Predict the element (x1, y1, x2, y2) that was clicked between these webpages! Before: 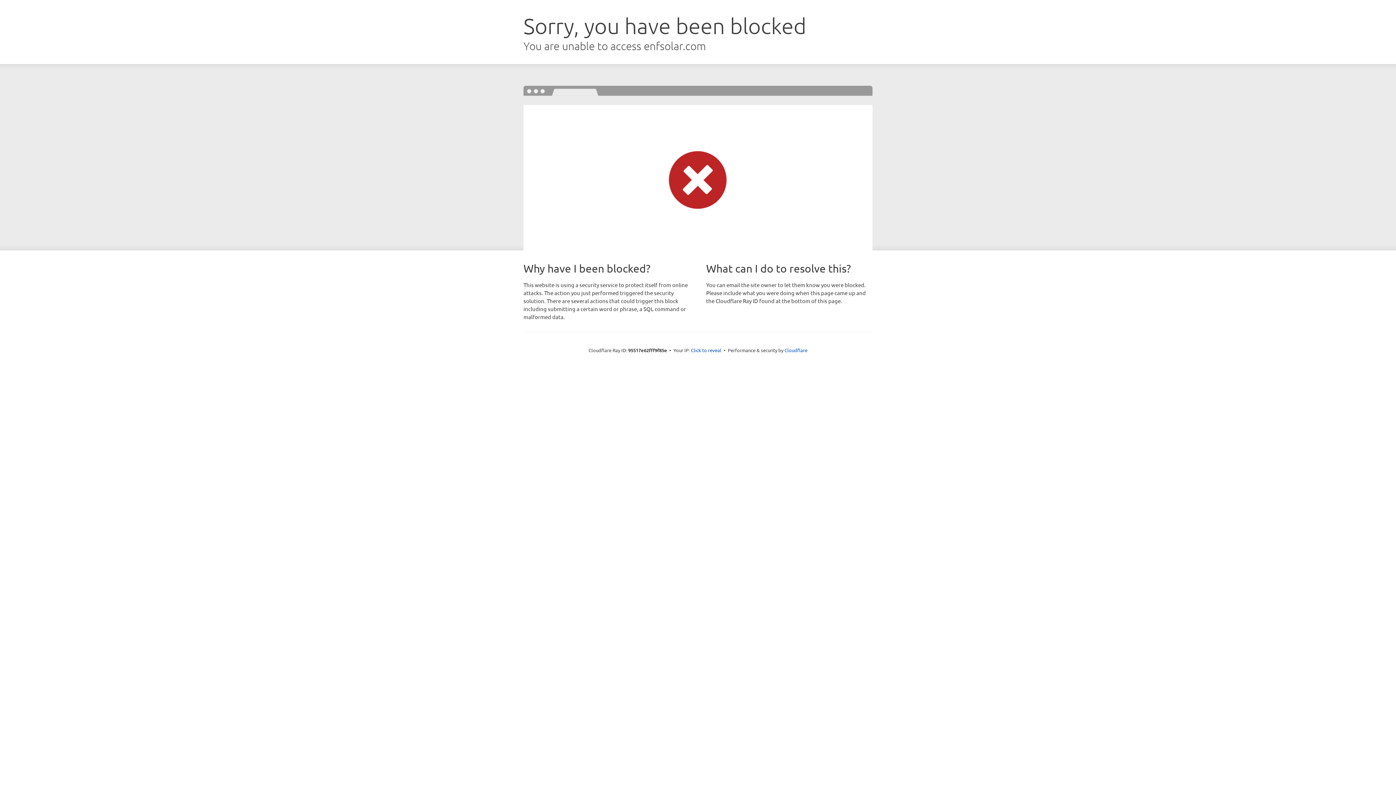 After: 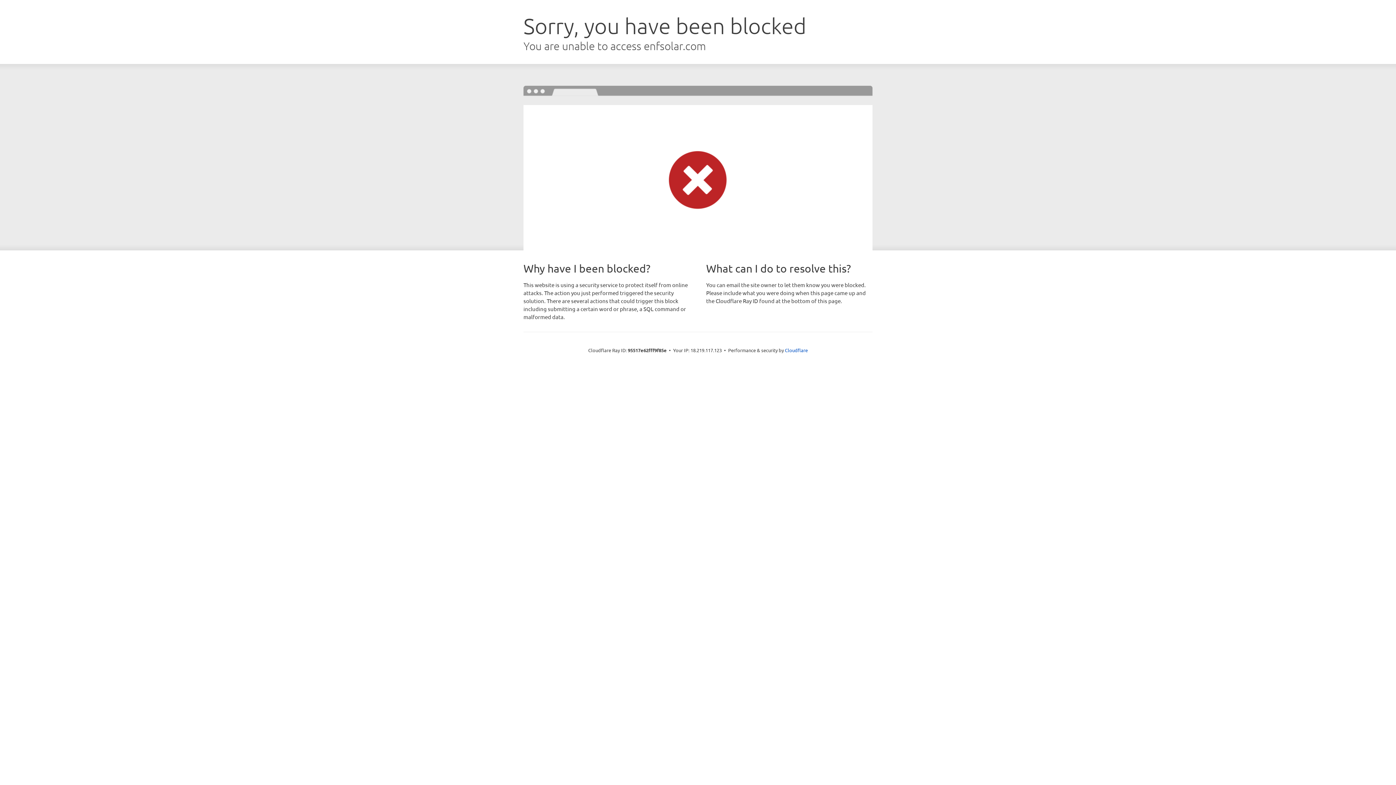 Action: label: Click to reveal bbox: (691, 346, 721, 353)